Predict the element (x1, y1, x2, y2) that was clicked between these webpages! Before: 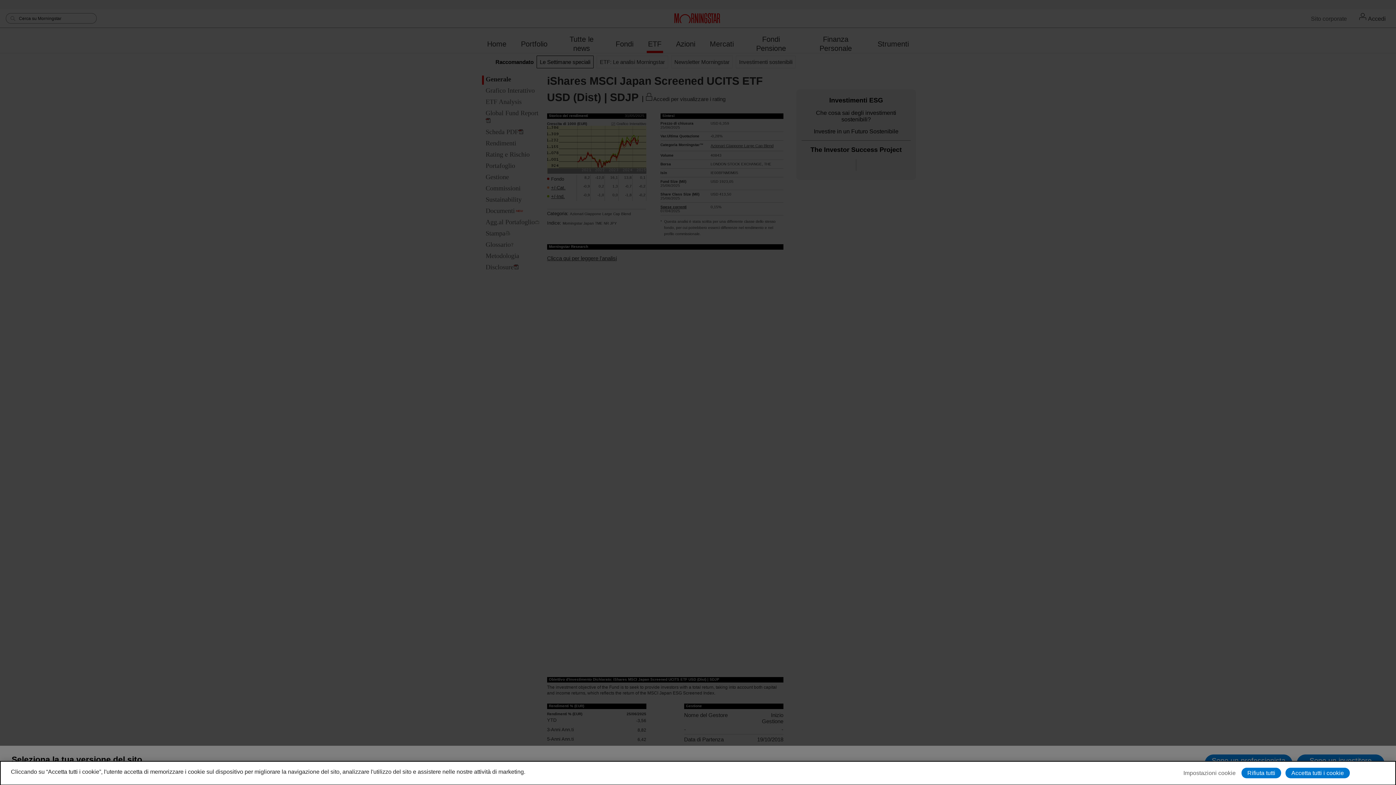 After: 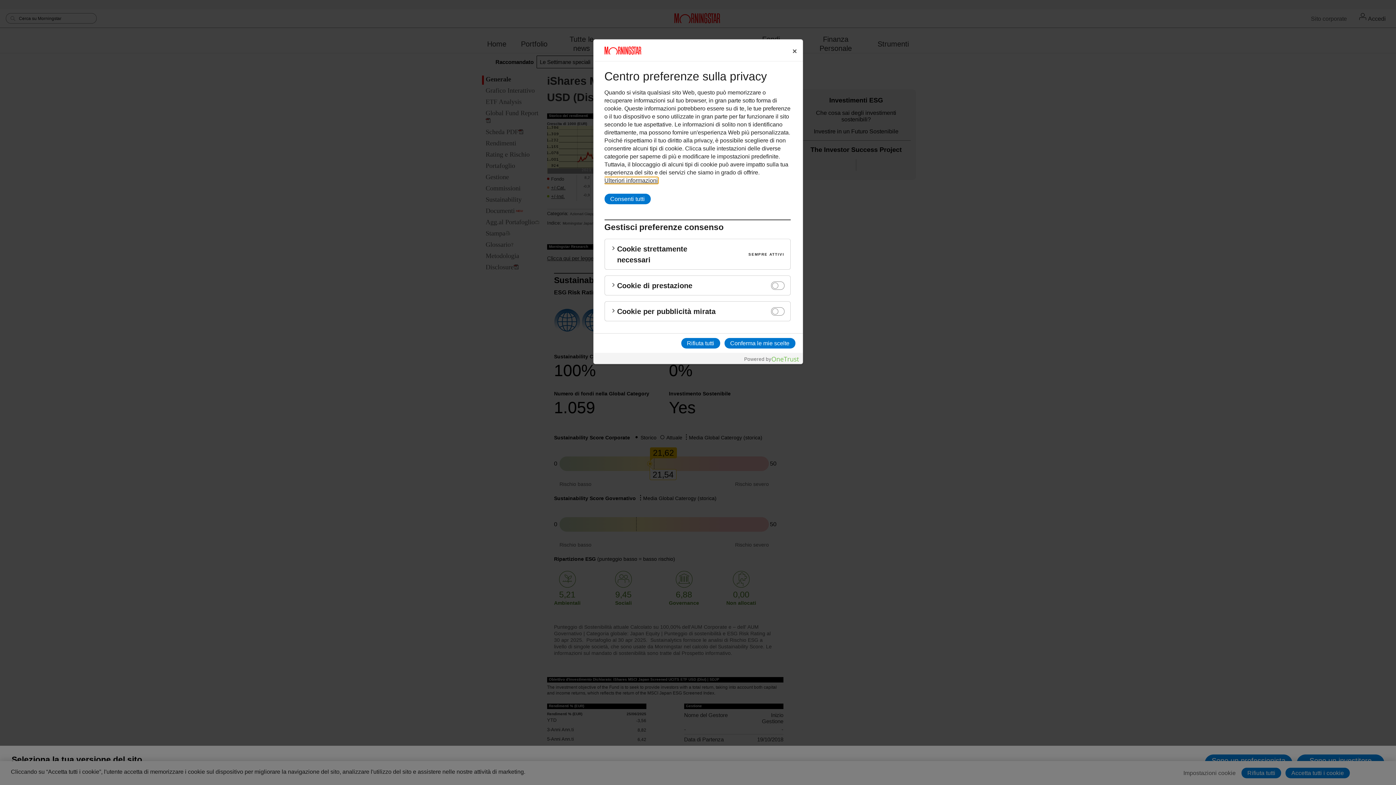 Action: bbox: (1182, 768, 1237, 778) label: Impostazioni cookie